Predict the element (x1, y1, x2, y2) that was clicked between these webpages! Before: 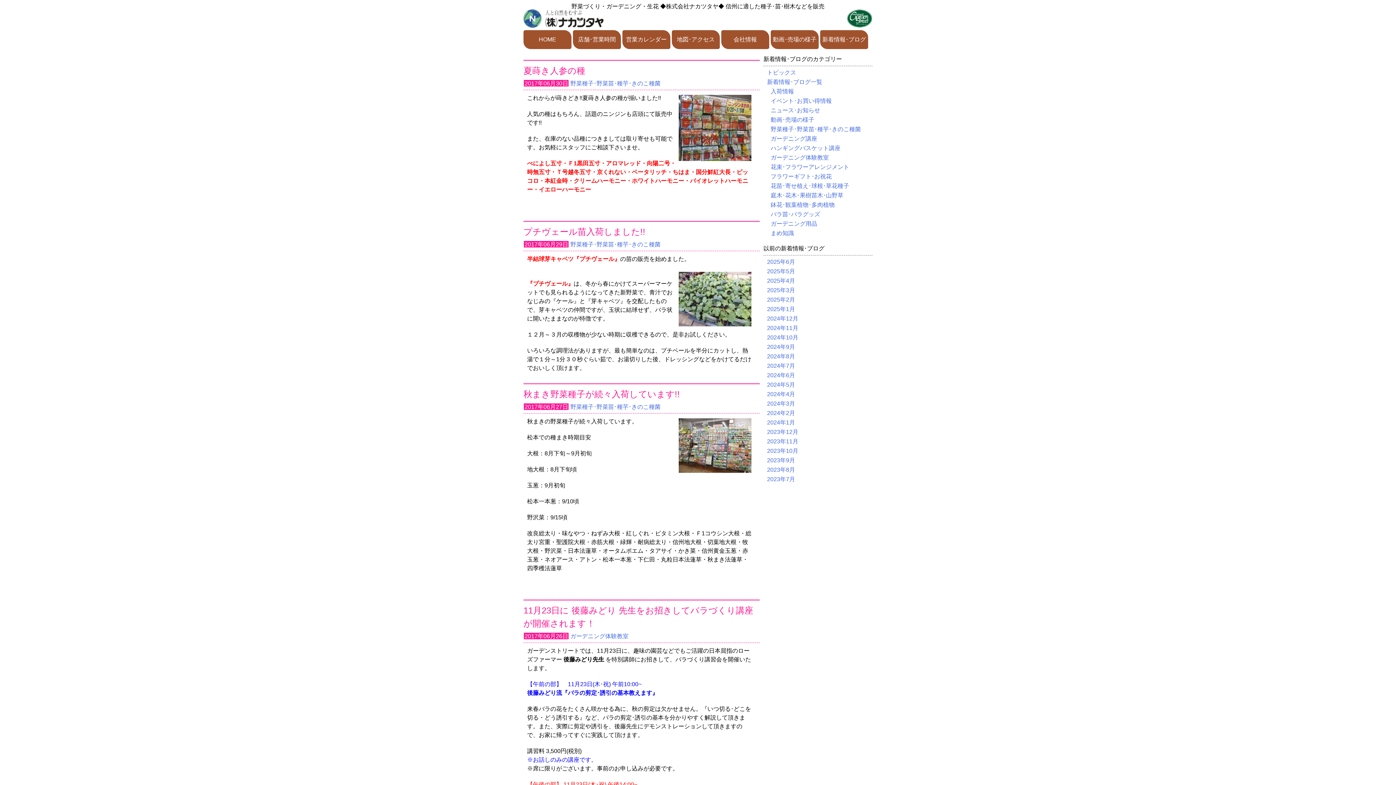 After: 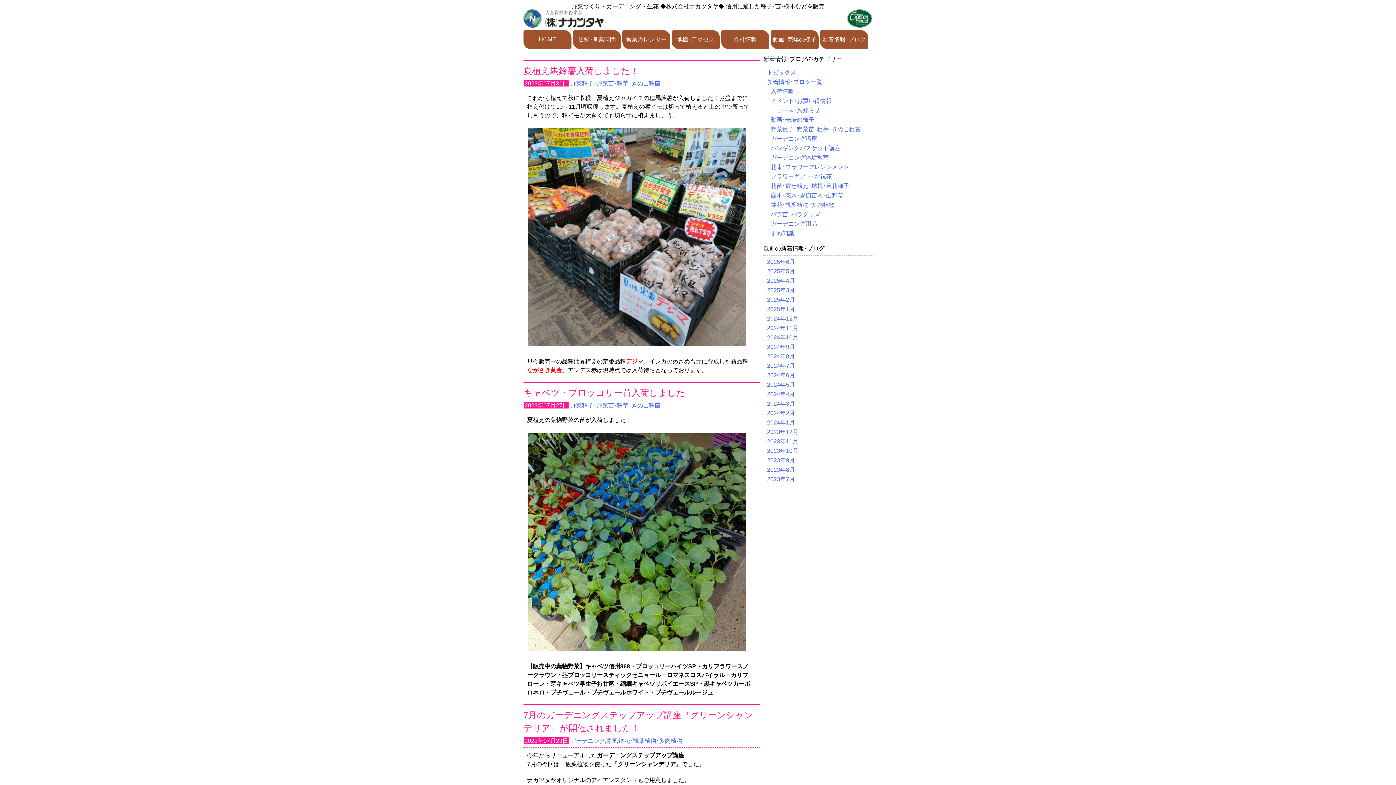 Action: label: 2023年7月 bbox: (767, 476, 795, 482)